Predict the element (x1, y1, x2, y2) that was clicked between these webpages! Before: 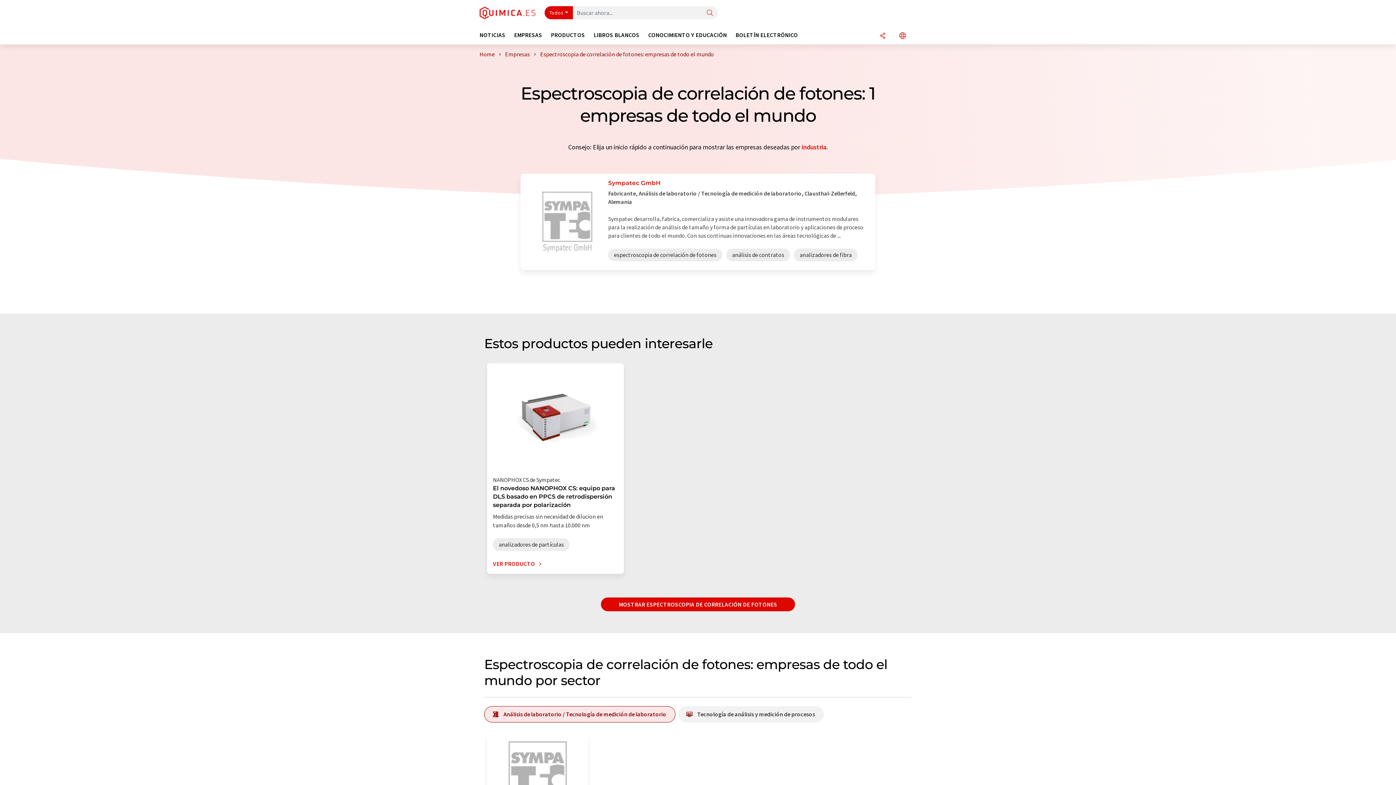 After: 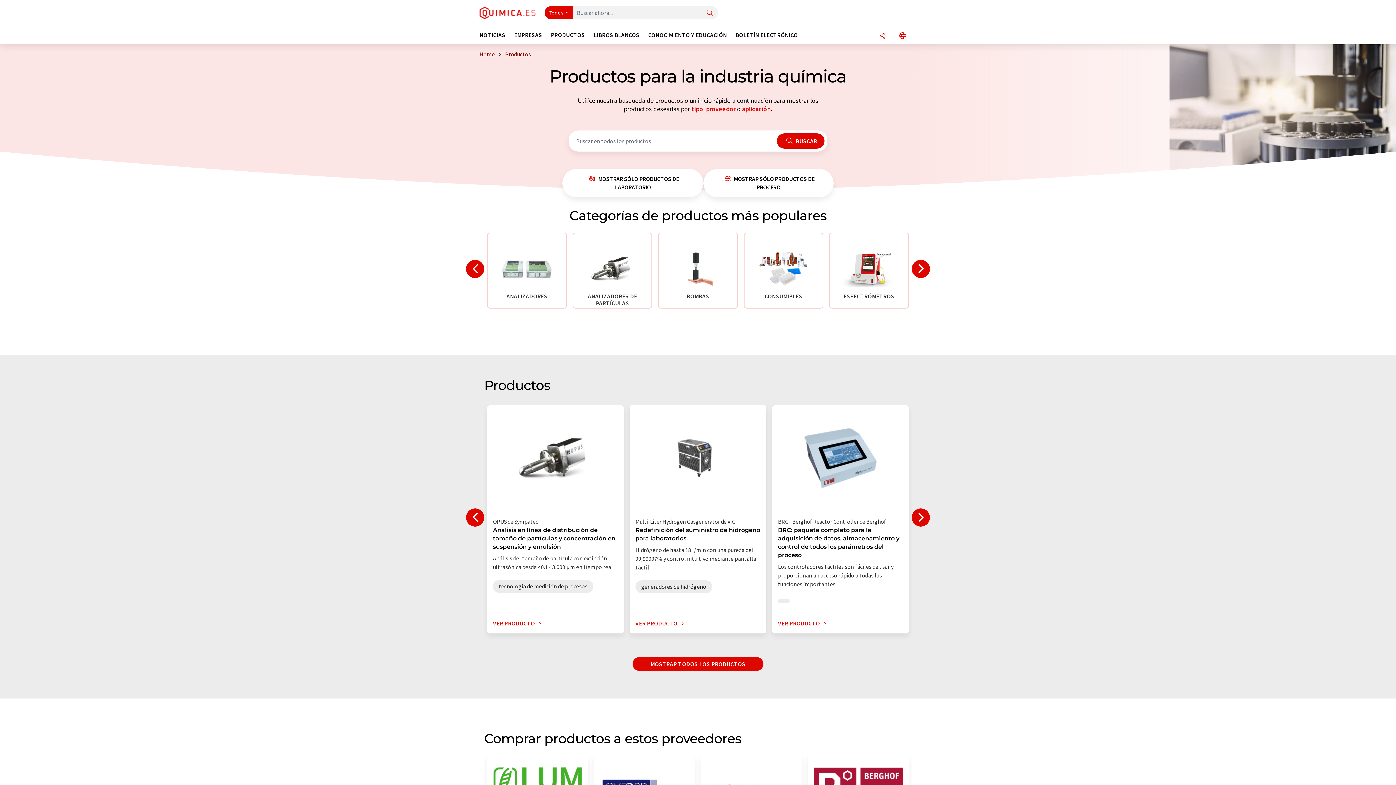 Action: bbox: (551, 31, 593, 44) label: PRODUCTOS